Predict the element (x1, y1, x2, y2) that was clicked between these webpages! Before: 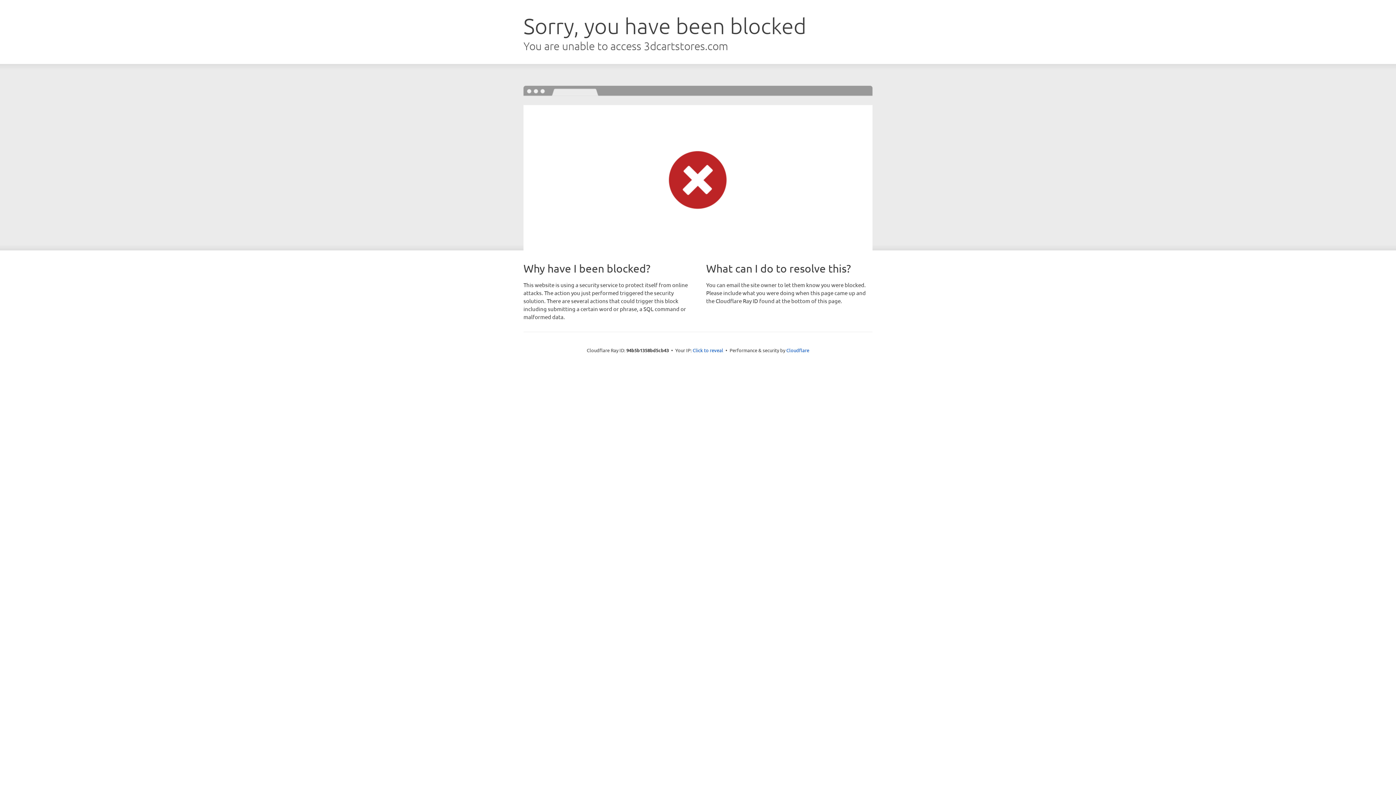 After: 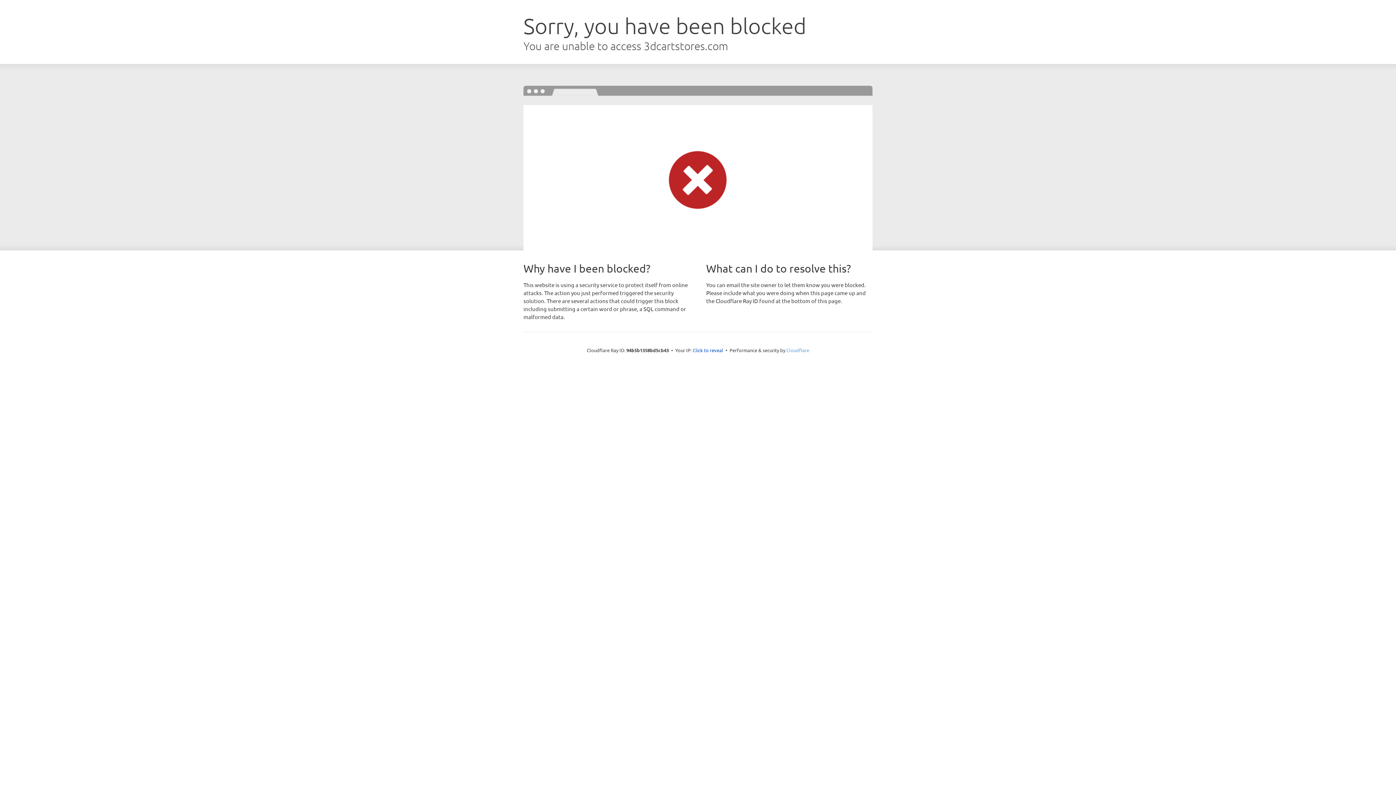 Action: bbox: (786, 347, 809, 353) label: Cloudflare